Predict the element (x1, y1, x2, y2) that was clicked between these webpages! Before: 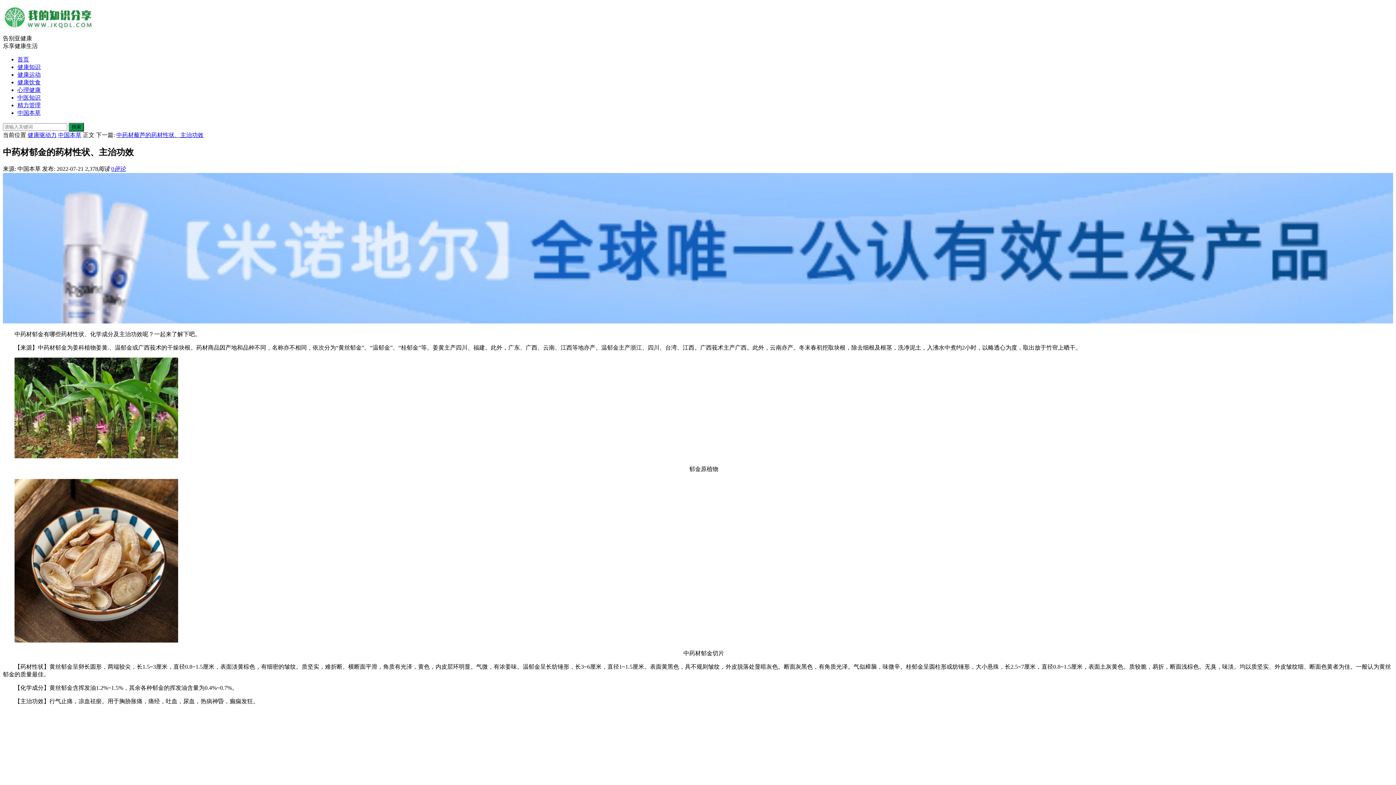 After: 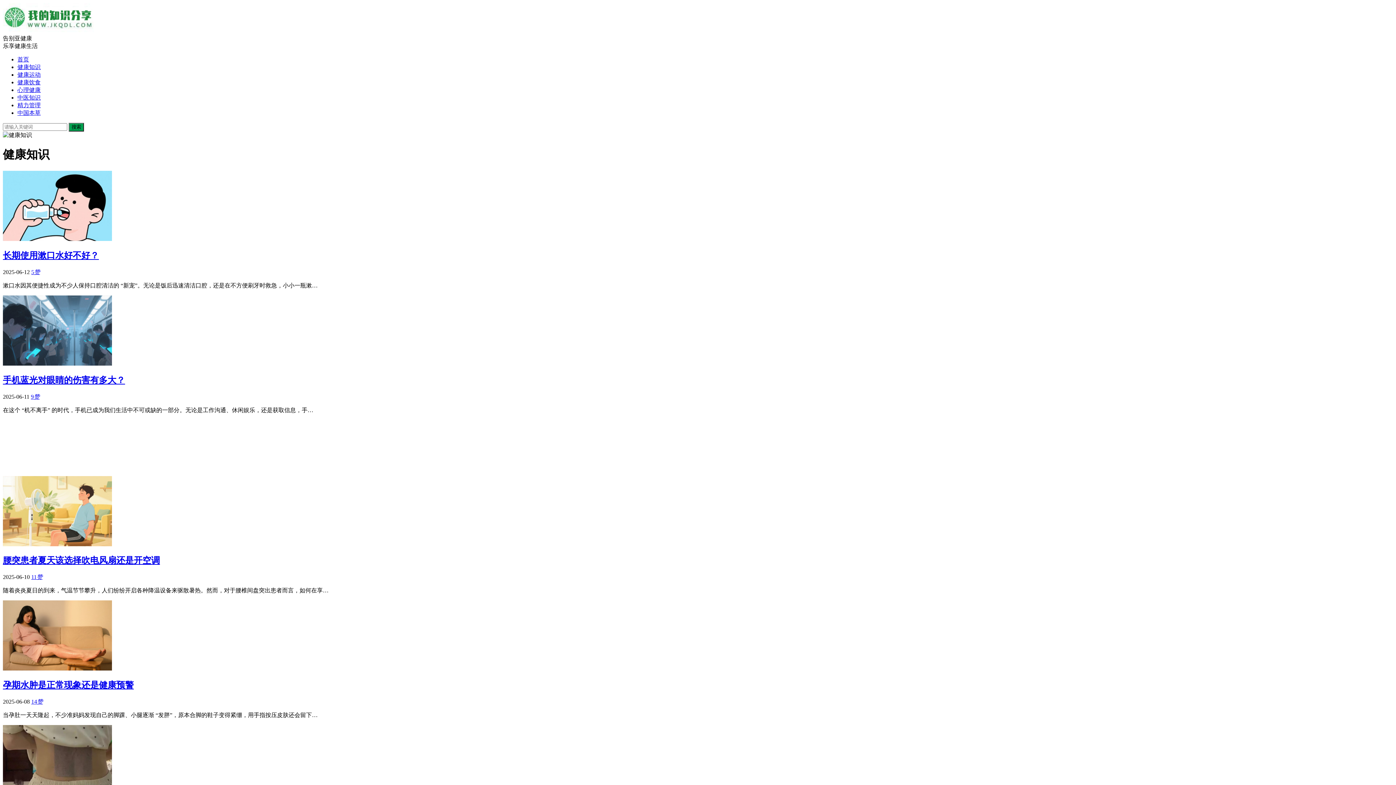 Action: bbox: (17, 64, 40, 70) label: 健康知识